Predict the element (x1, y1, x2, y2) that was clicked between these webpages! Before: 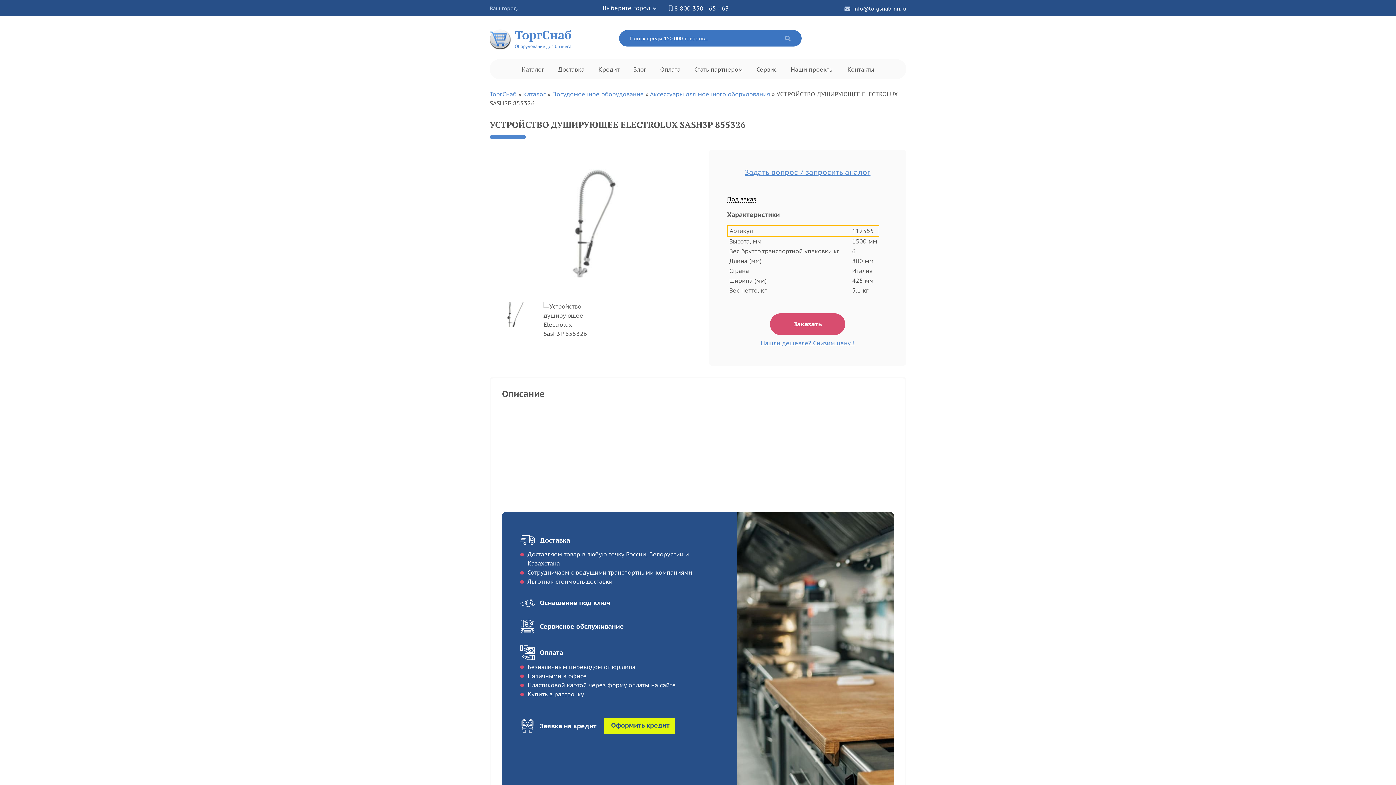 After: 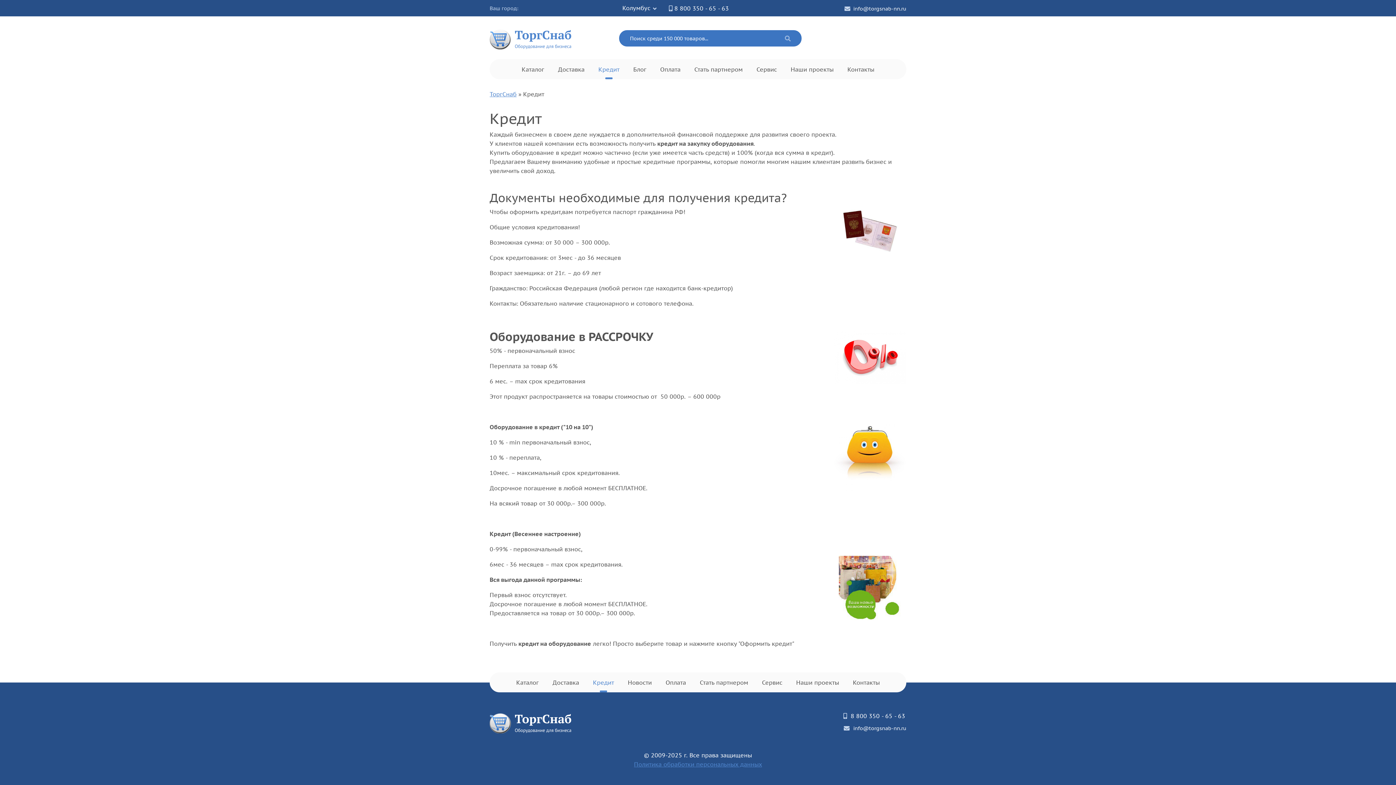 Action: bbox: (598, 66, 619, 72) label: Кредит